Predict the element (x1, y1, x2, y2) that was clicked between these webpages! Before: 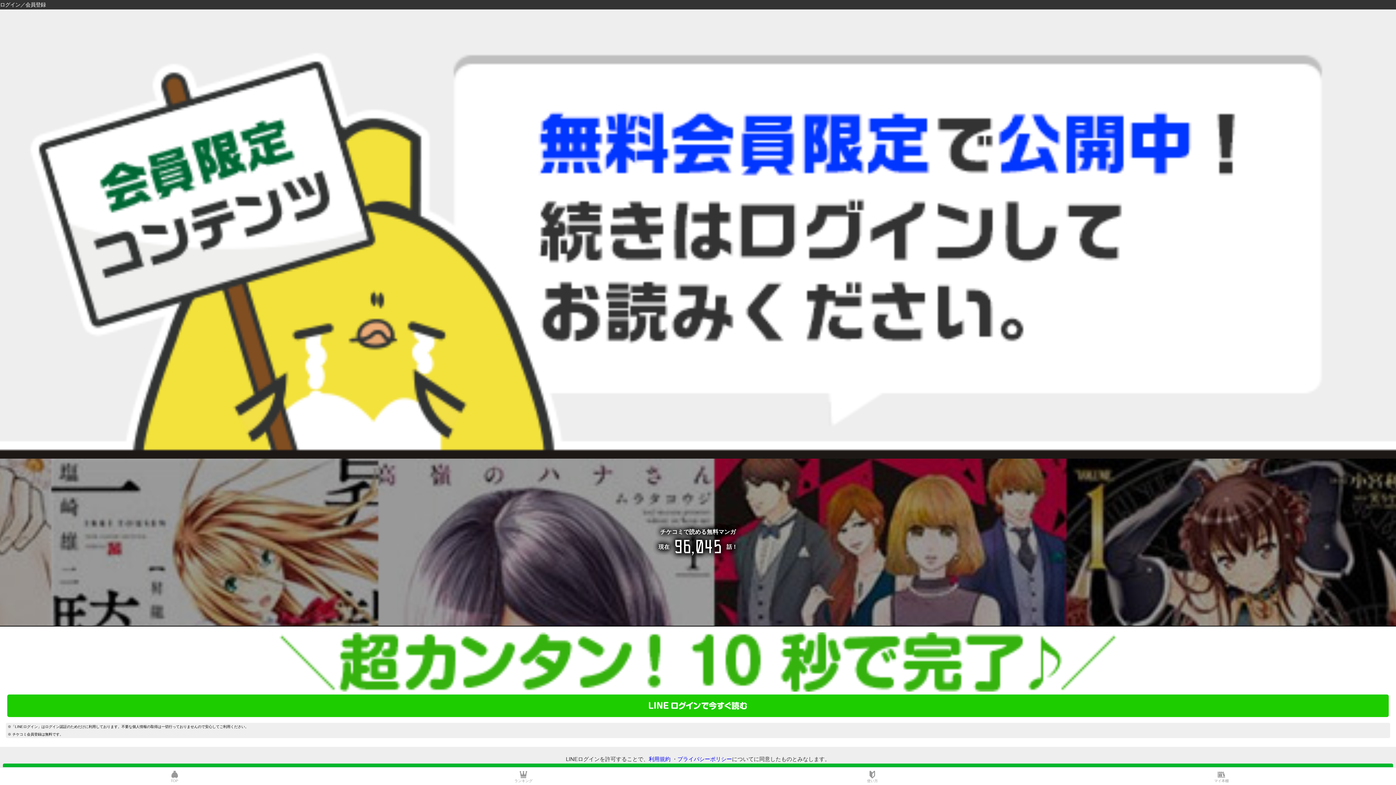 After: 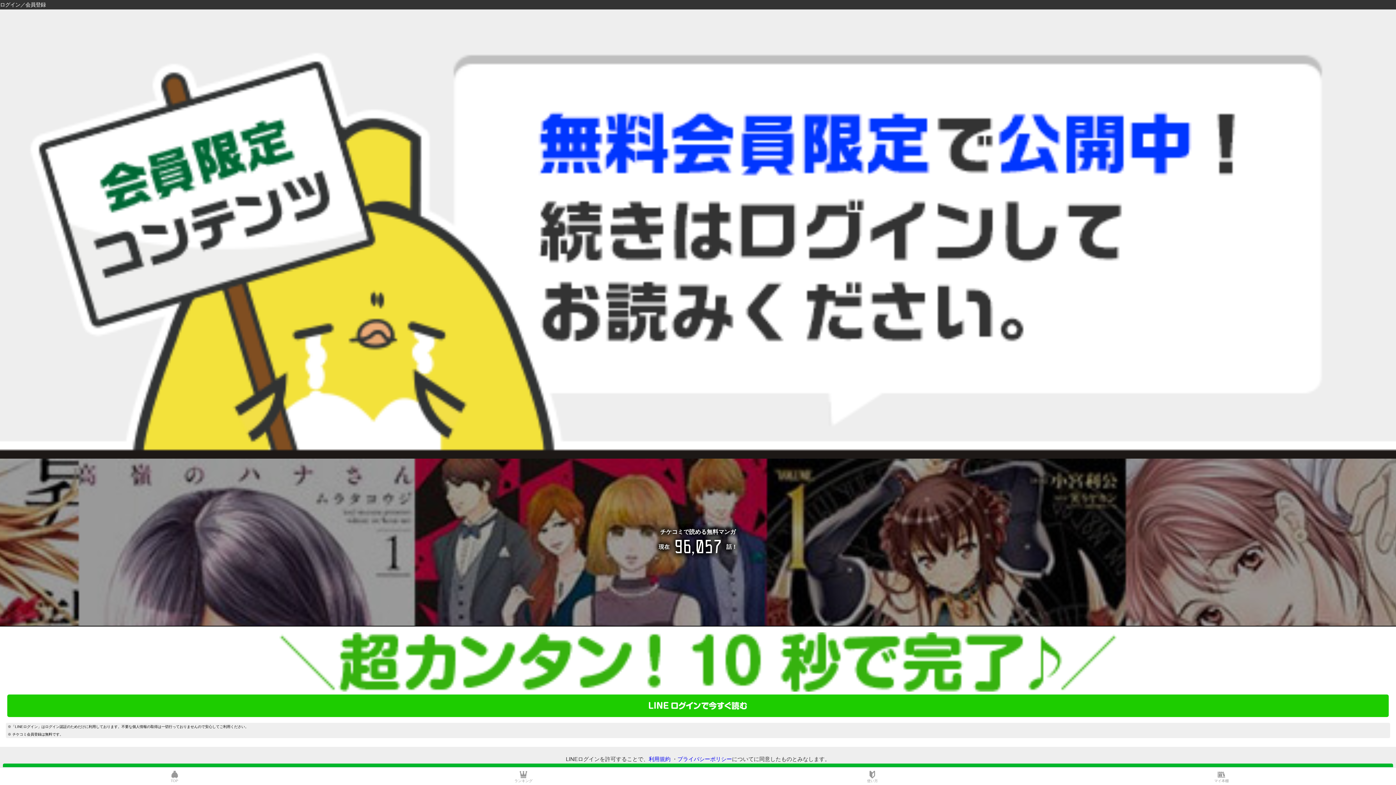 Action: bbox: (677, 756, 732, 762) label: プライバシーポリシー